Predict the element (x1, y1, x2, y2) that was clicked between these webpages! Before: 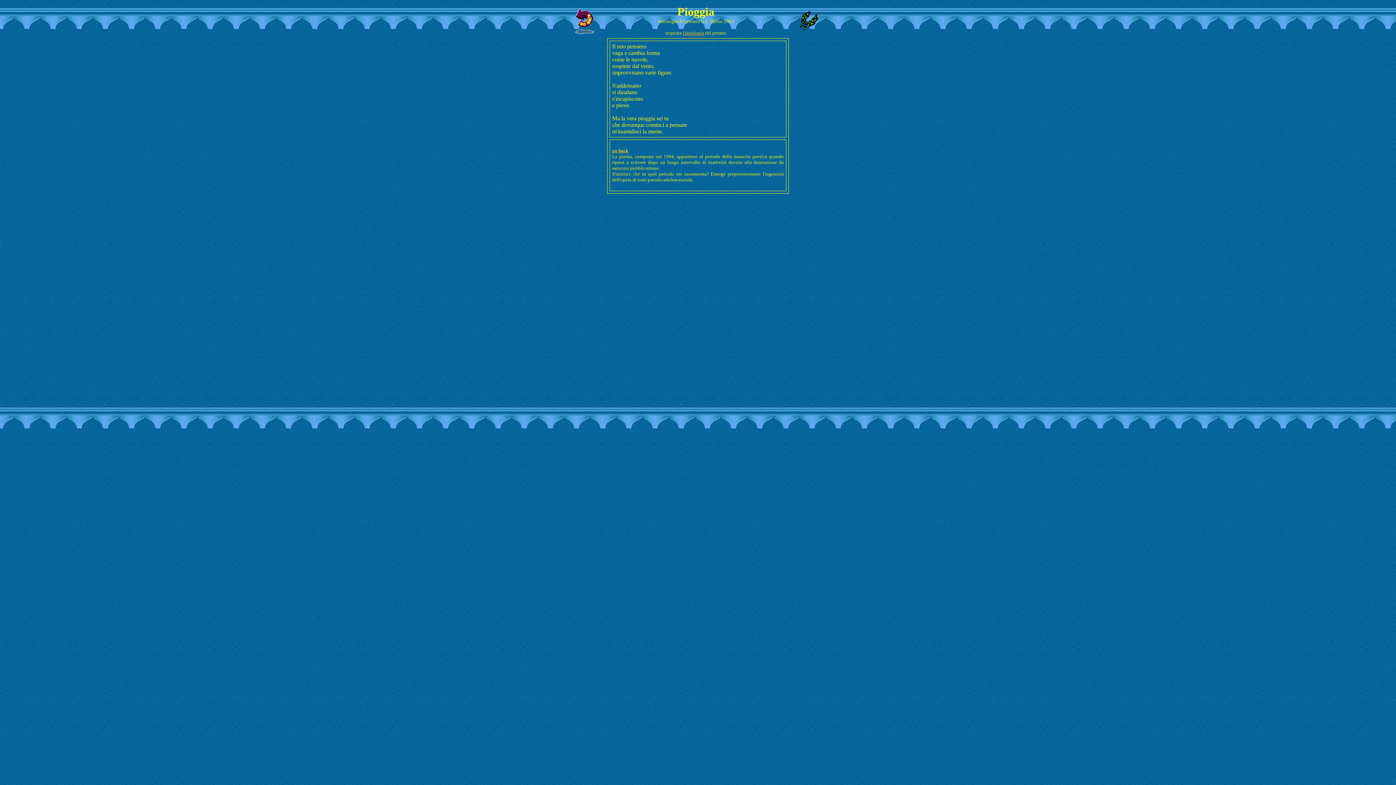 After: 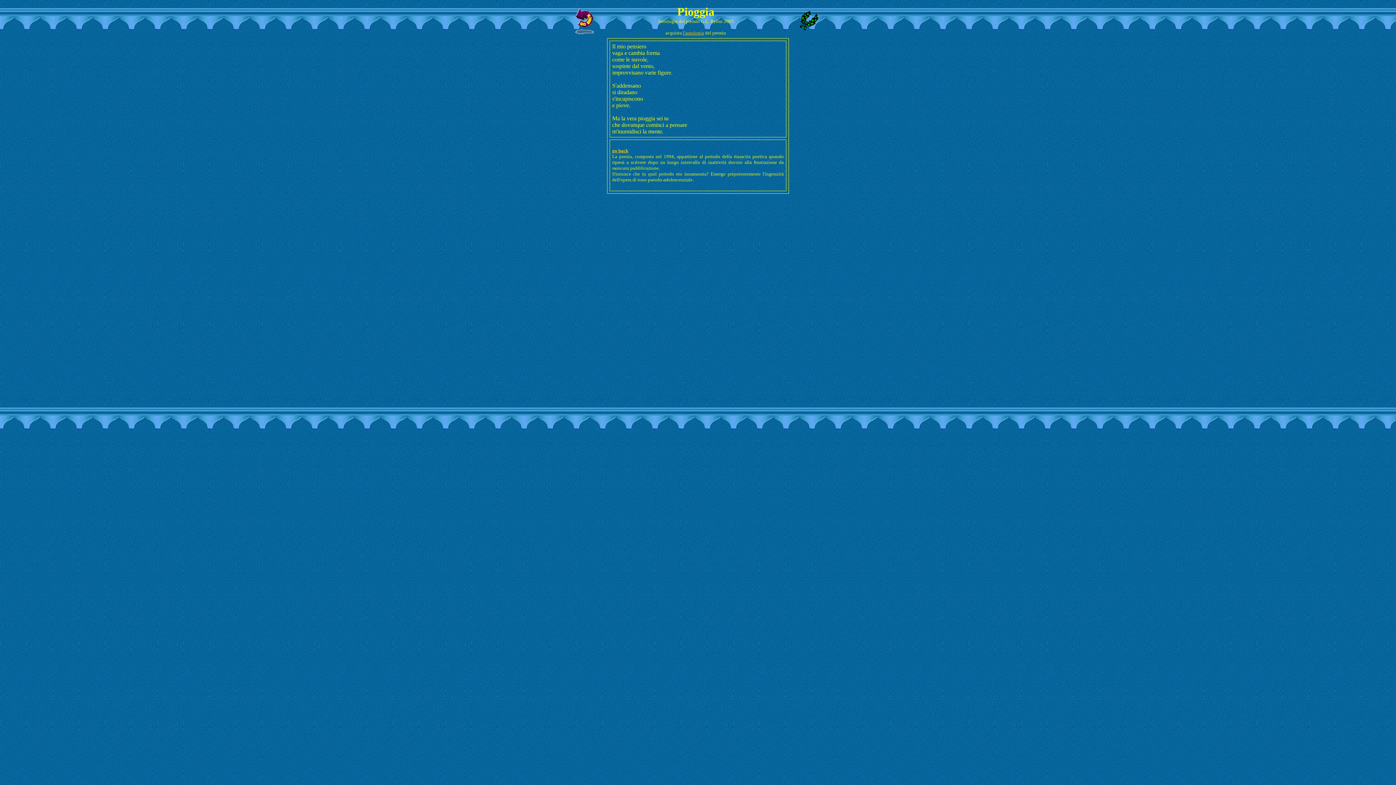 Action: bbox: (683, 30, 704, 35) label: l'antologia